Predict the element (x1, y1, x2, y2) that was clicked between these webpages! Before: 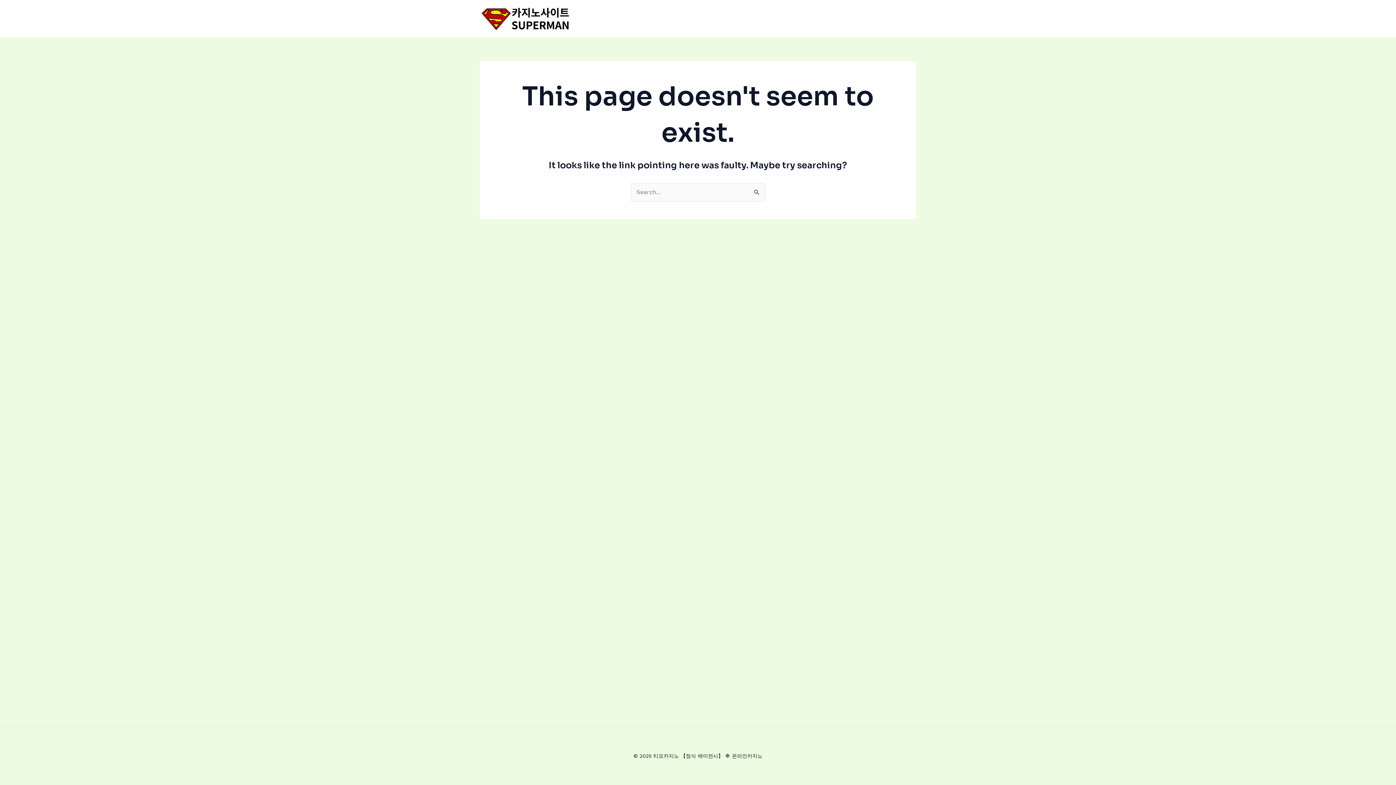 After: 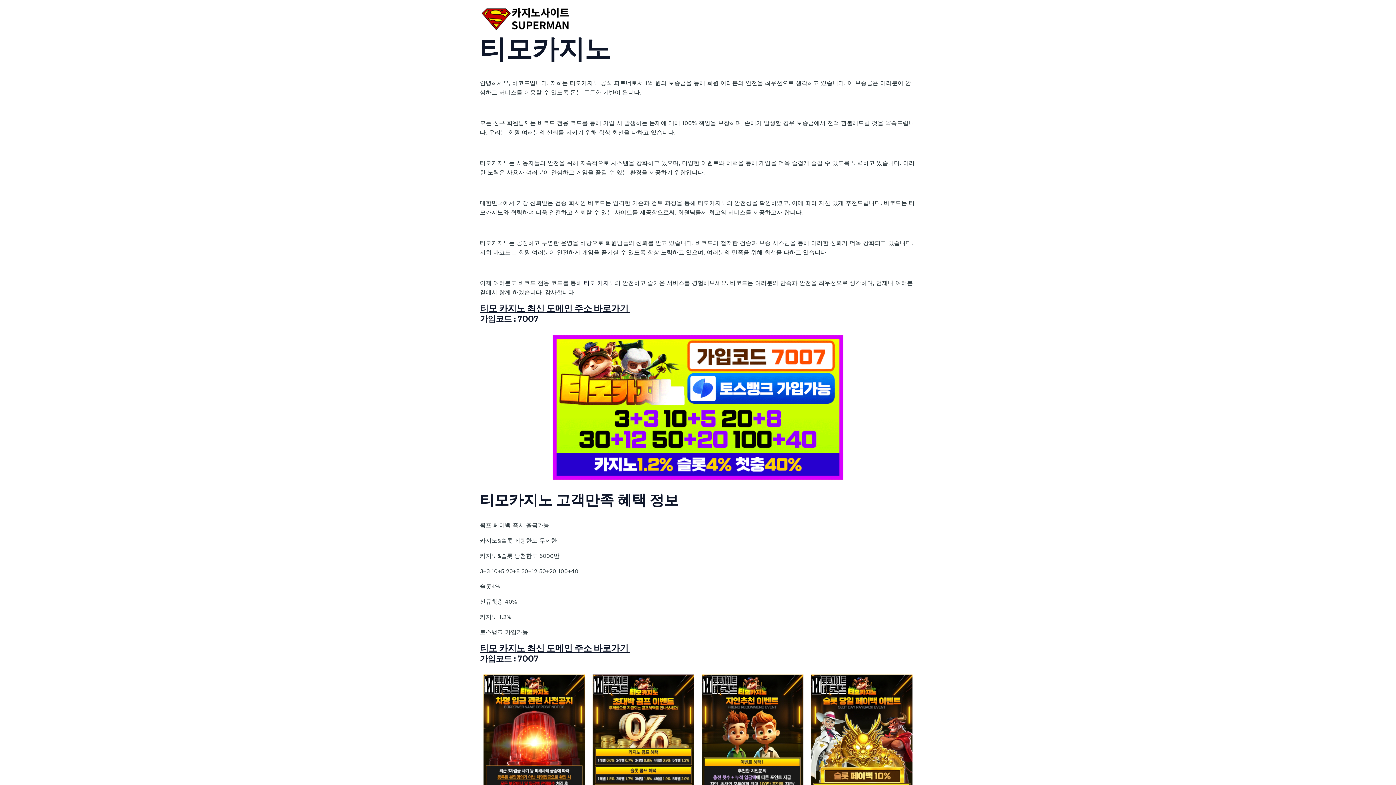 Action: bbox: (480, 14, 570, 21)